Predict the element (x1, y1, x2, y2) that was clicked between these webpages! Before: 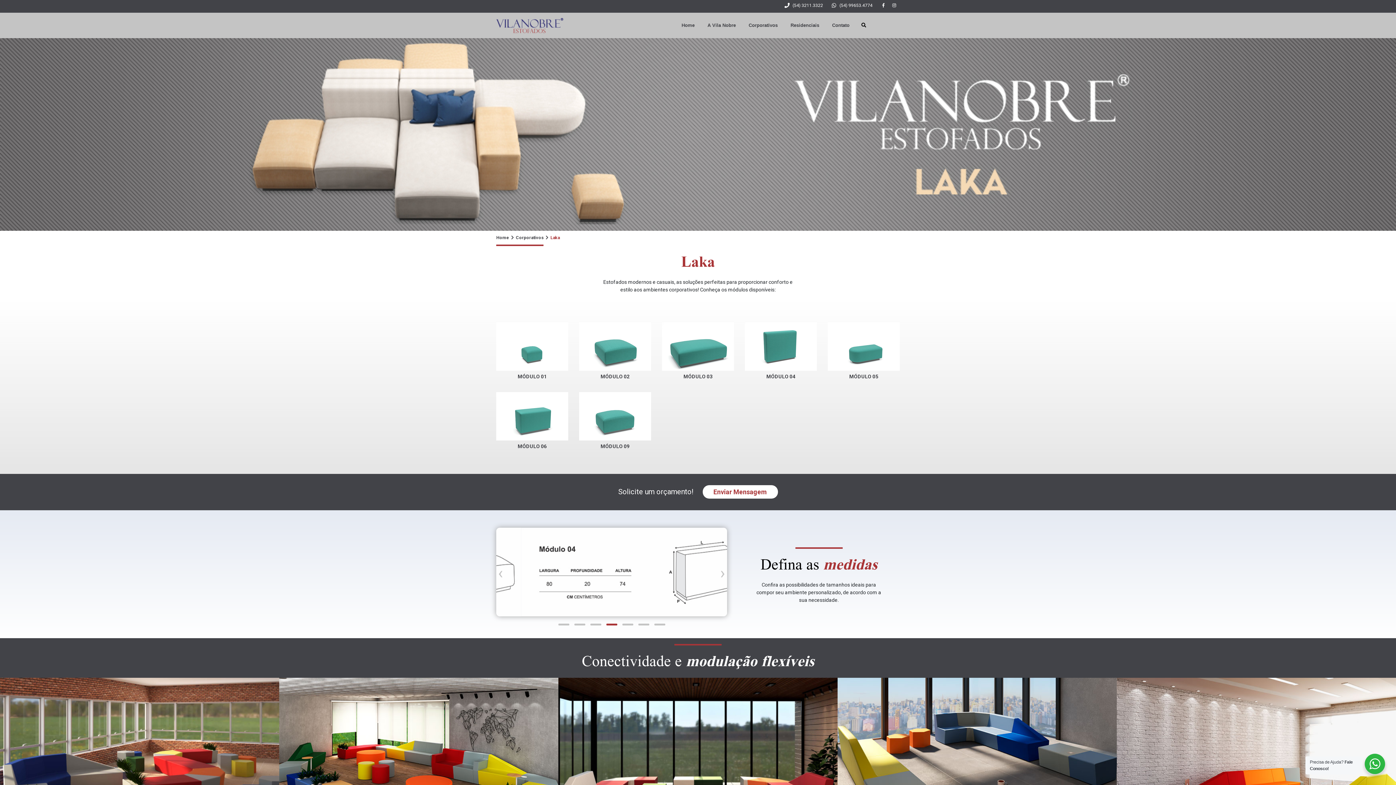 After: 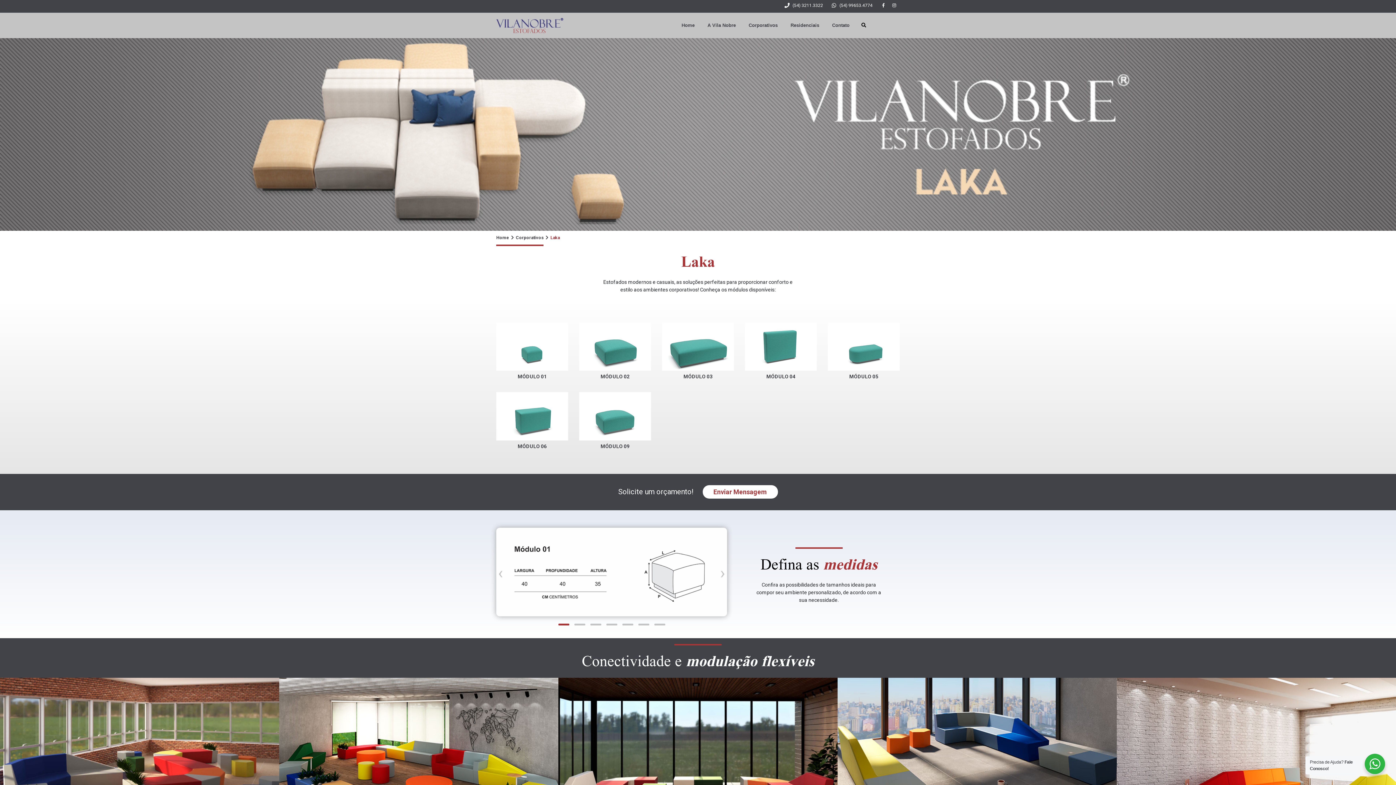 Action: bbox: (555, 622, 571, 627)